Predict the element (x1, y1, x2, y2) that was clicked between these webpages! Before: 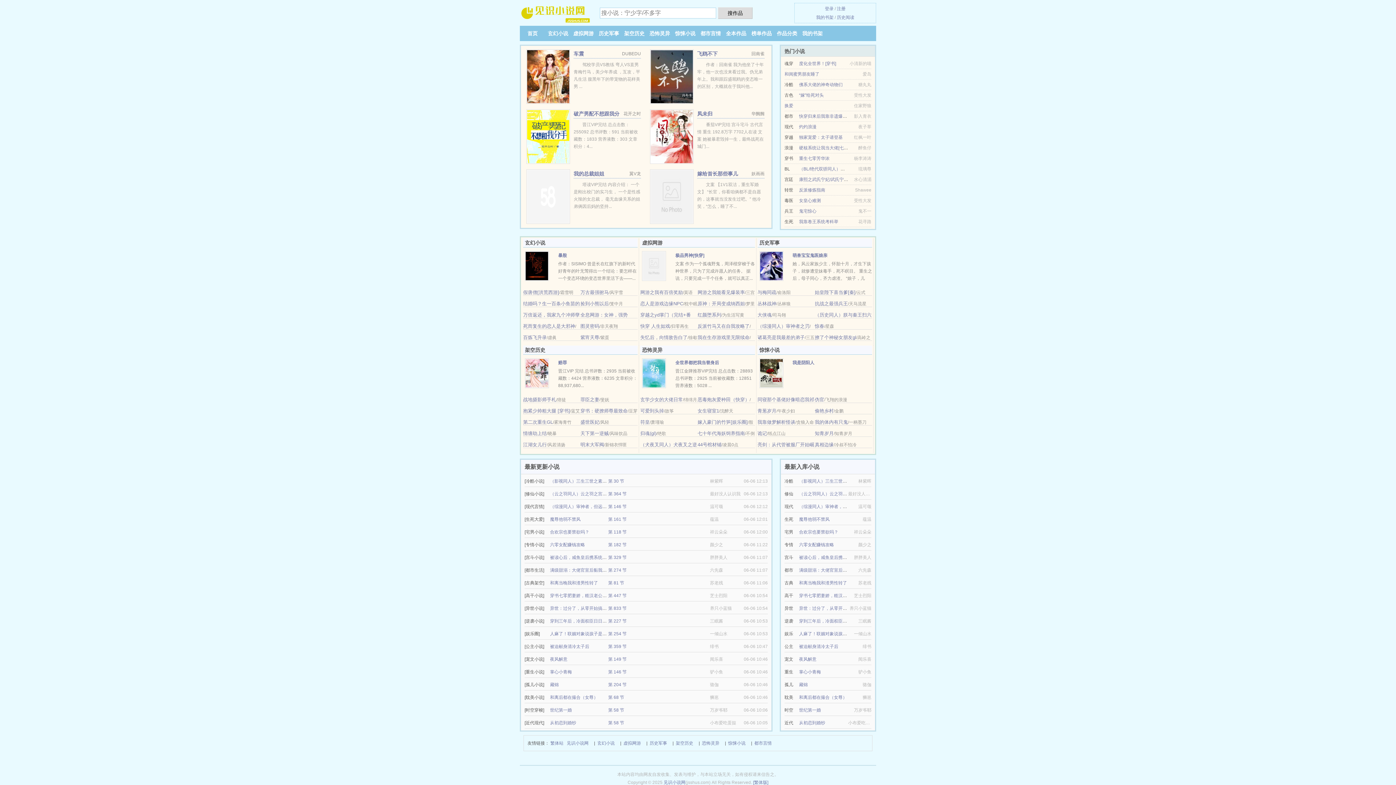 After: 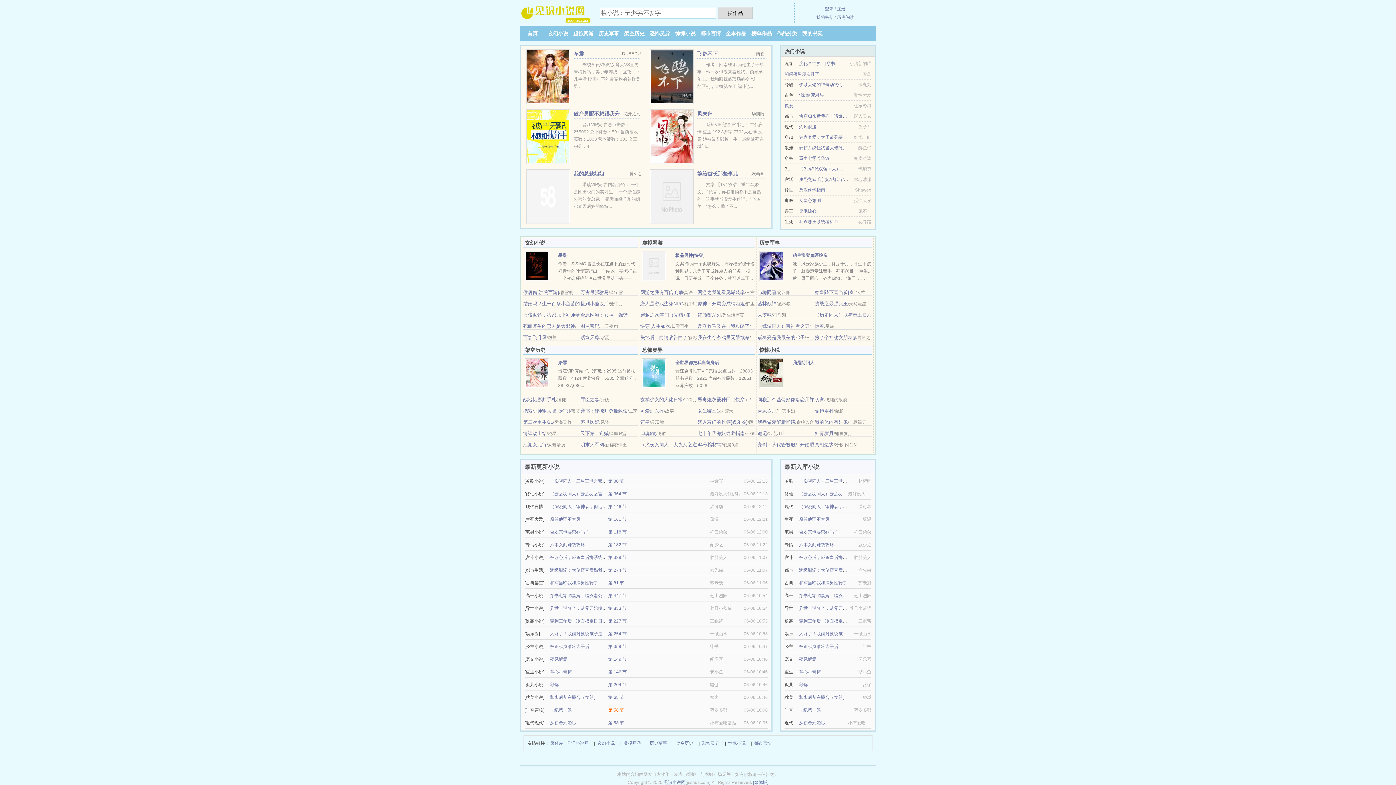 Action: label: 第 58 节 bbox: (608, 708, 624, 713)